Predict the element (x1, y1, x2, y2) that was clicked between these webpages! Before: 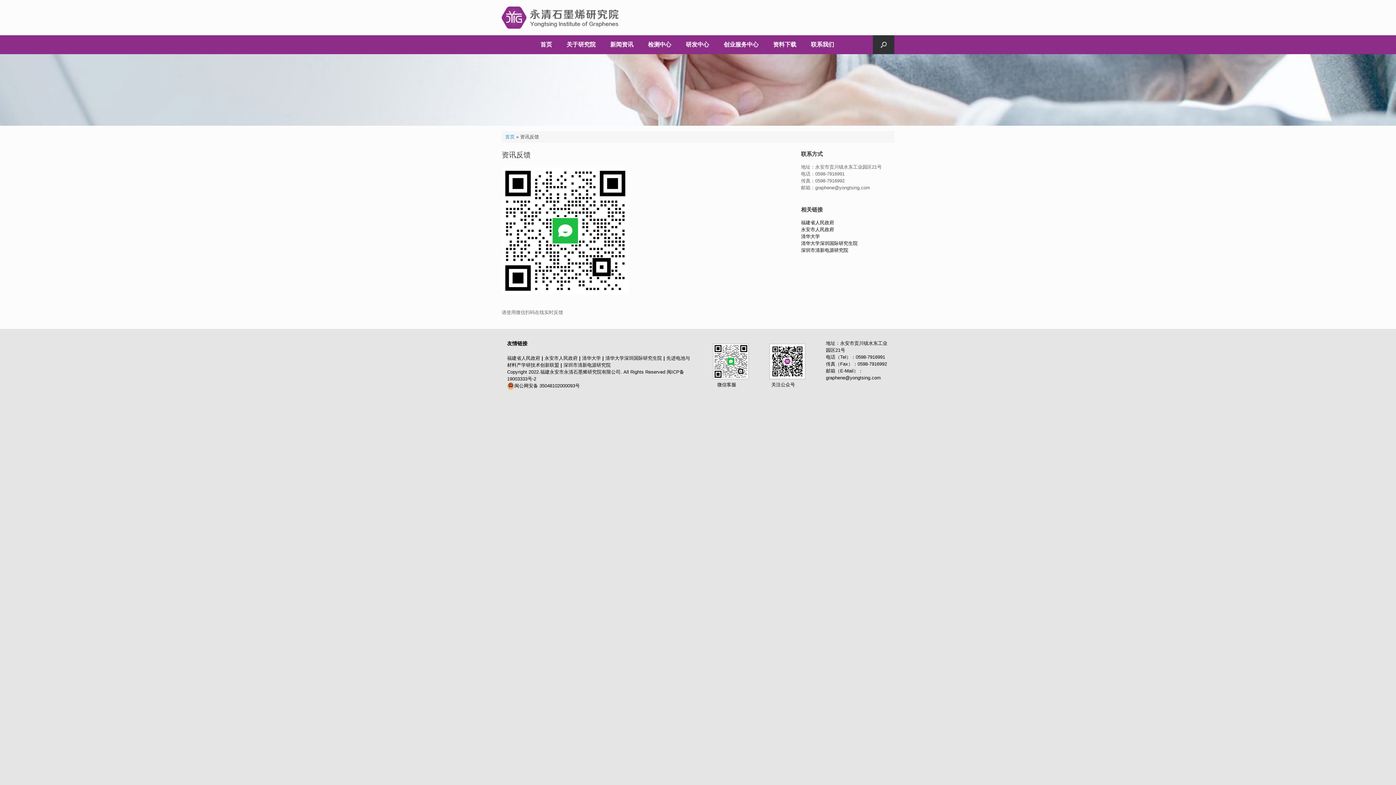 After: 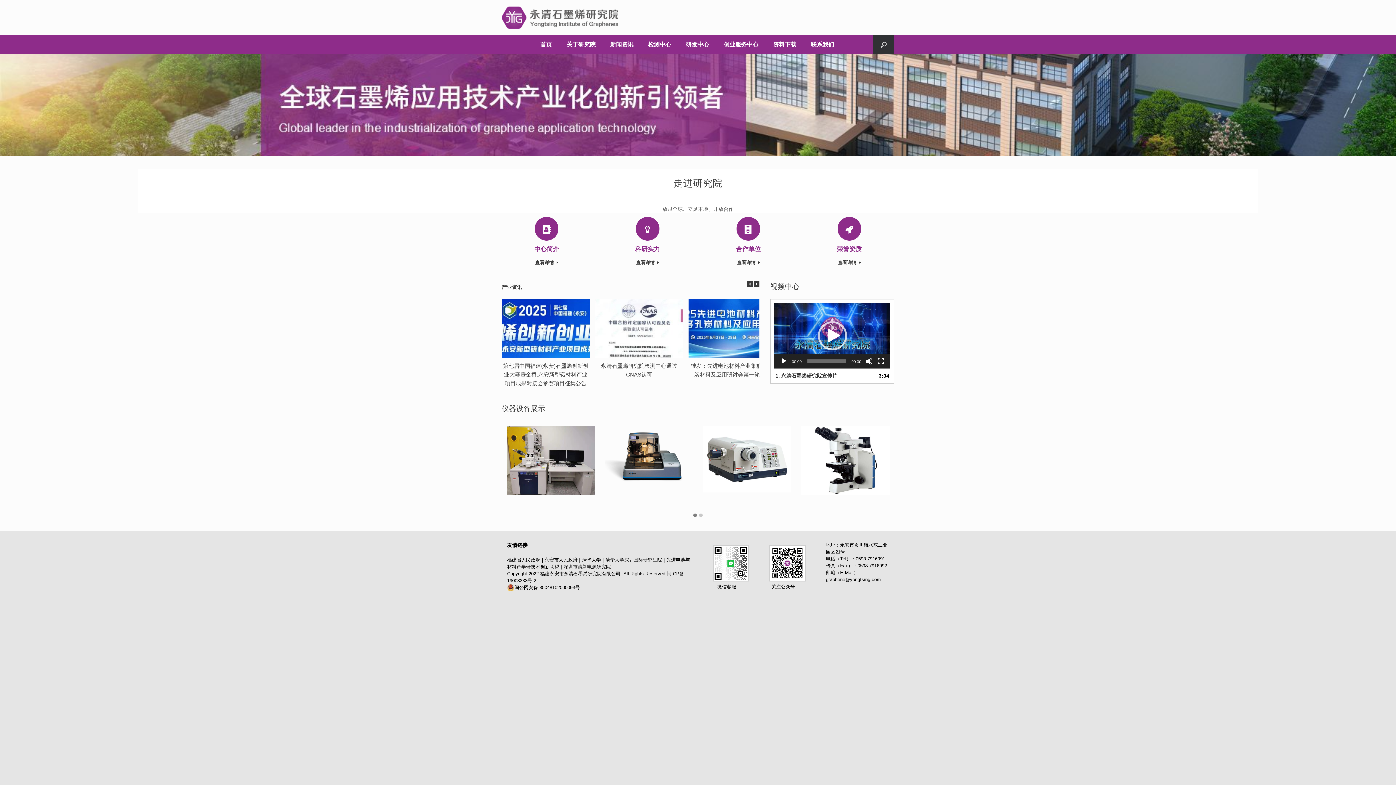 Action: bbox: (533, 35, 559, 54) label: 首页